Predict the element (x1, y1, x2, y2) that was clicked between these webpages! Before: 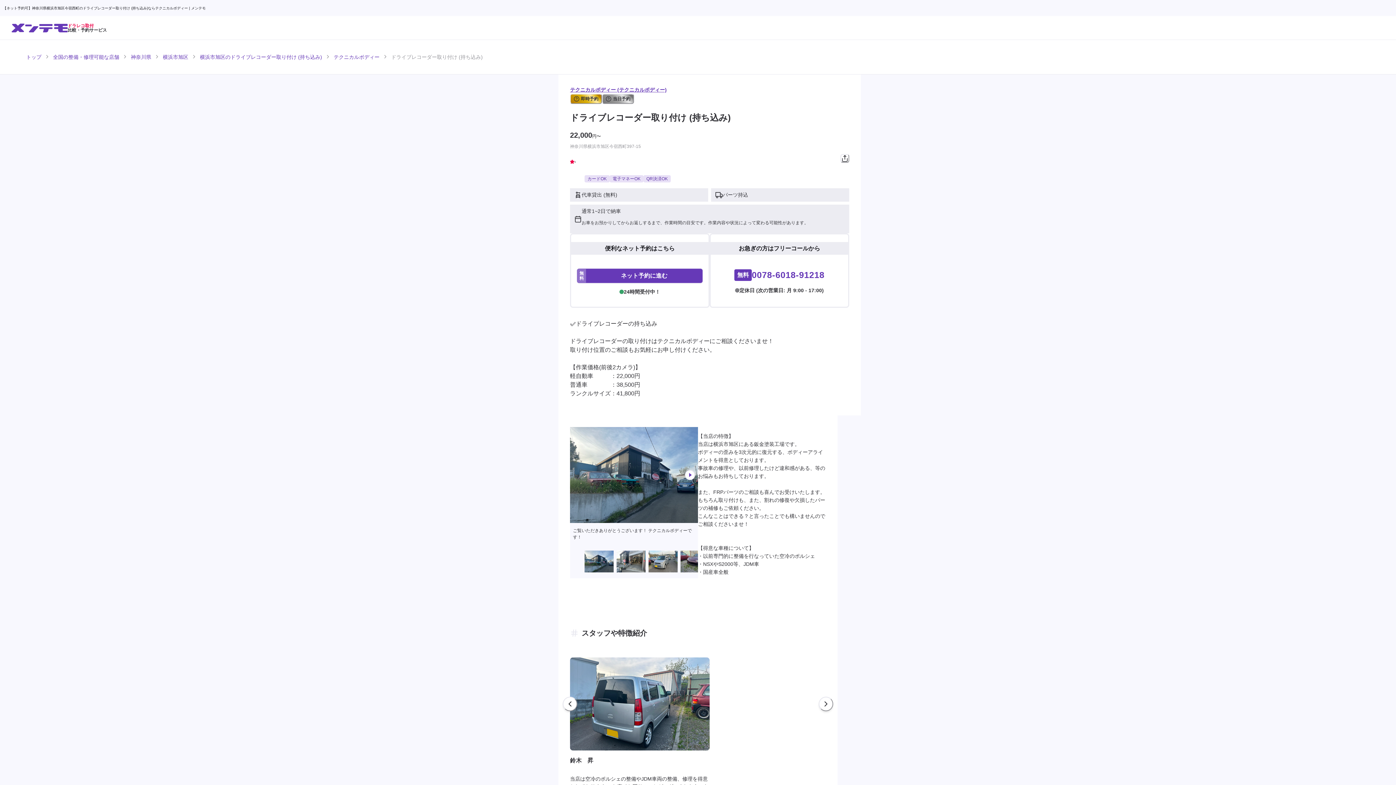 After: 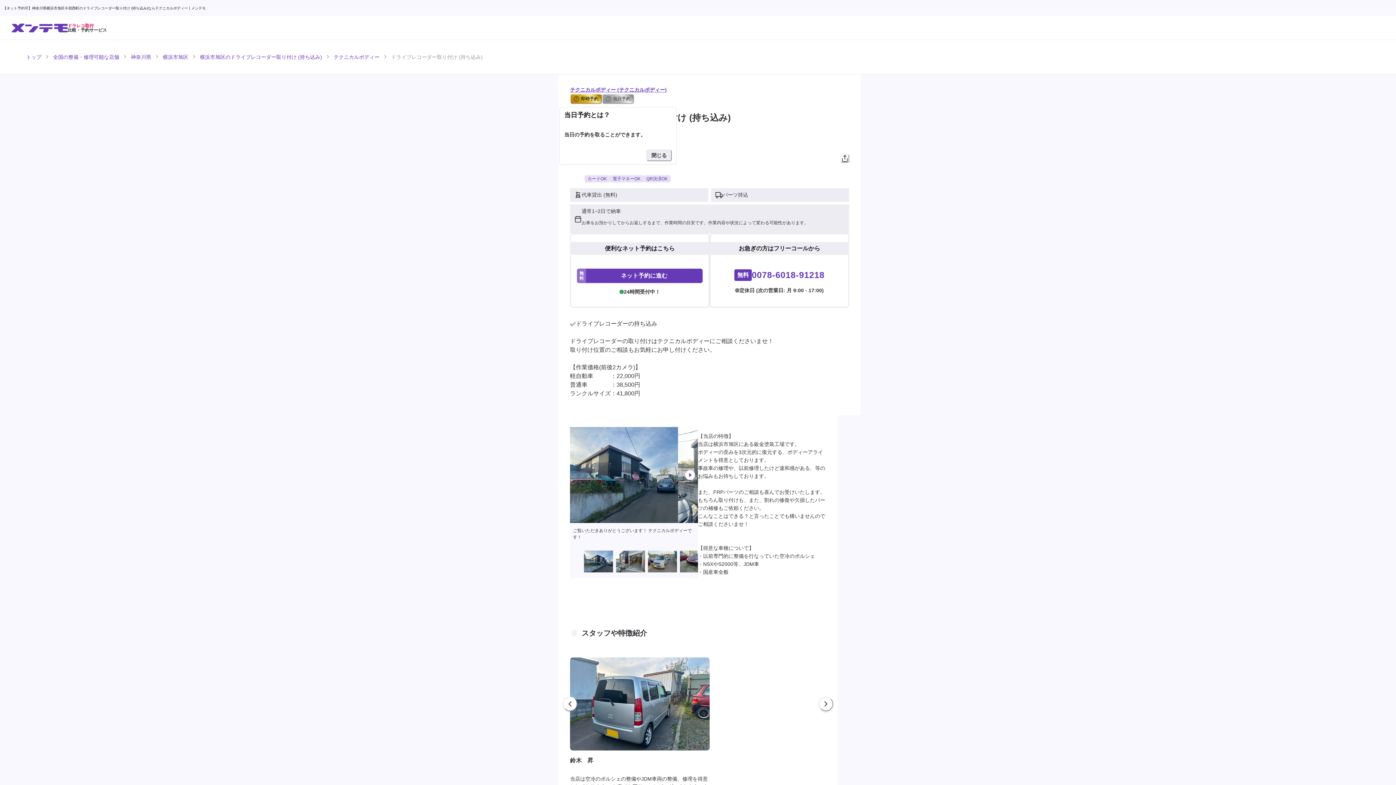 Action: label: 当日予約 bbox: (602, 93, 634, 104)